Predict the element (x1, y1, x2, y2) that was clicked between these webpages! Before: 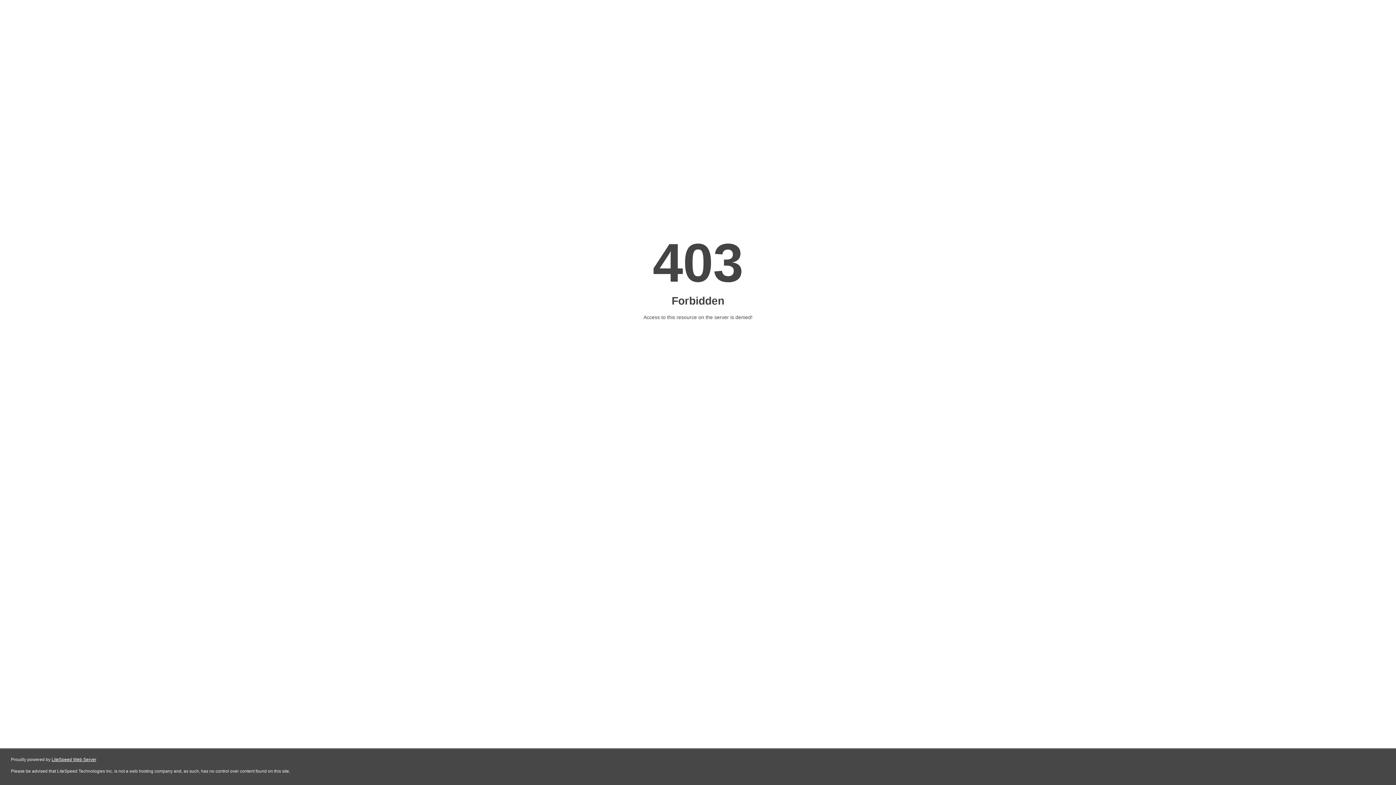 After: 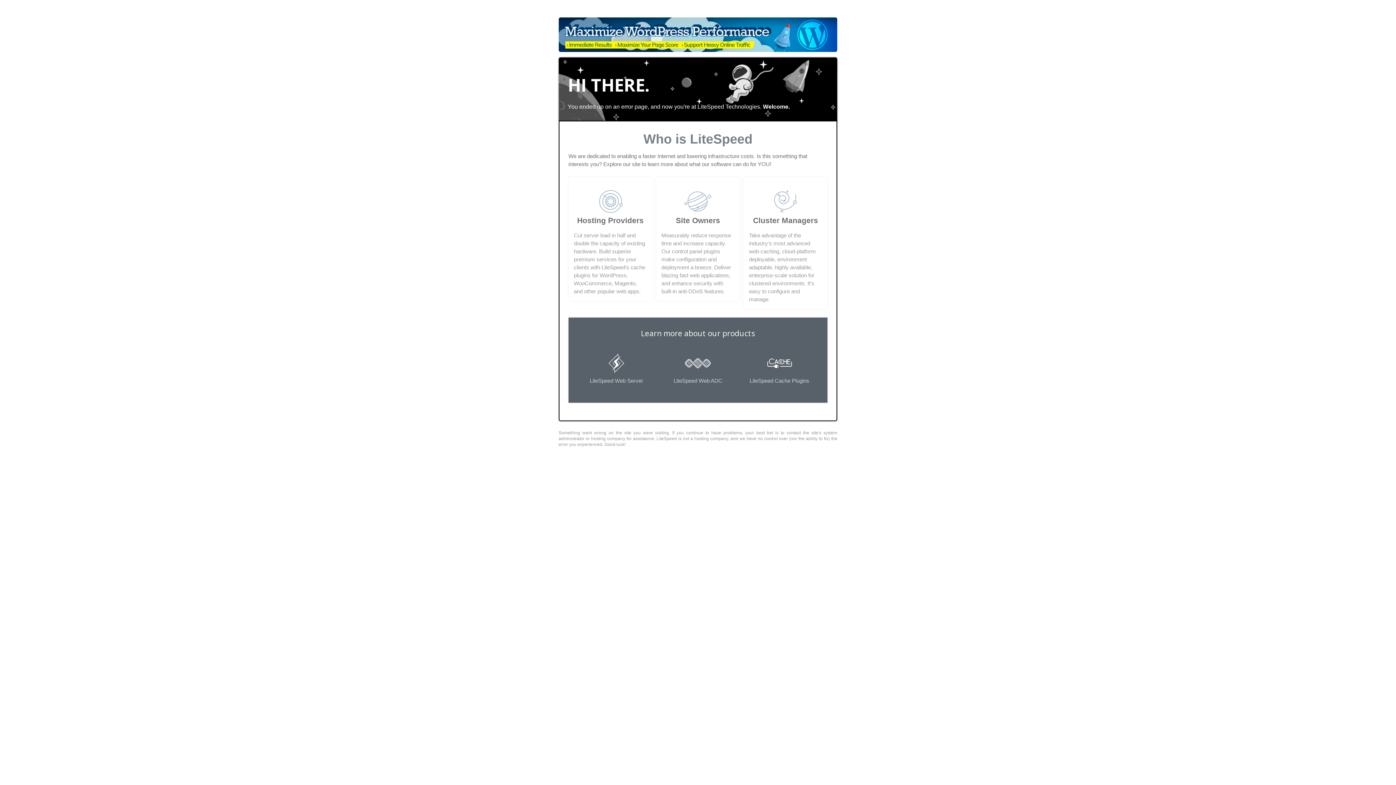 Action: label: LiteSpeed Web Server bbox: (51, 757, 96, 762)